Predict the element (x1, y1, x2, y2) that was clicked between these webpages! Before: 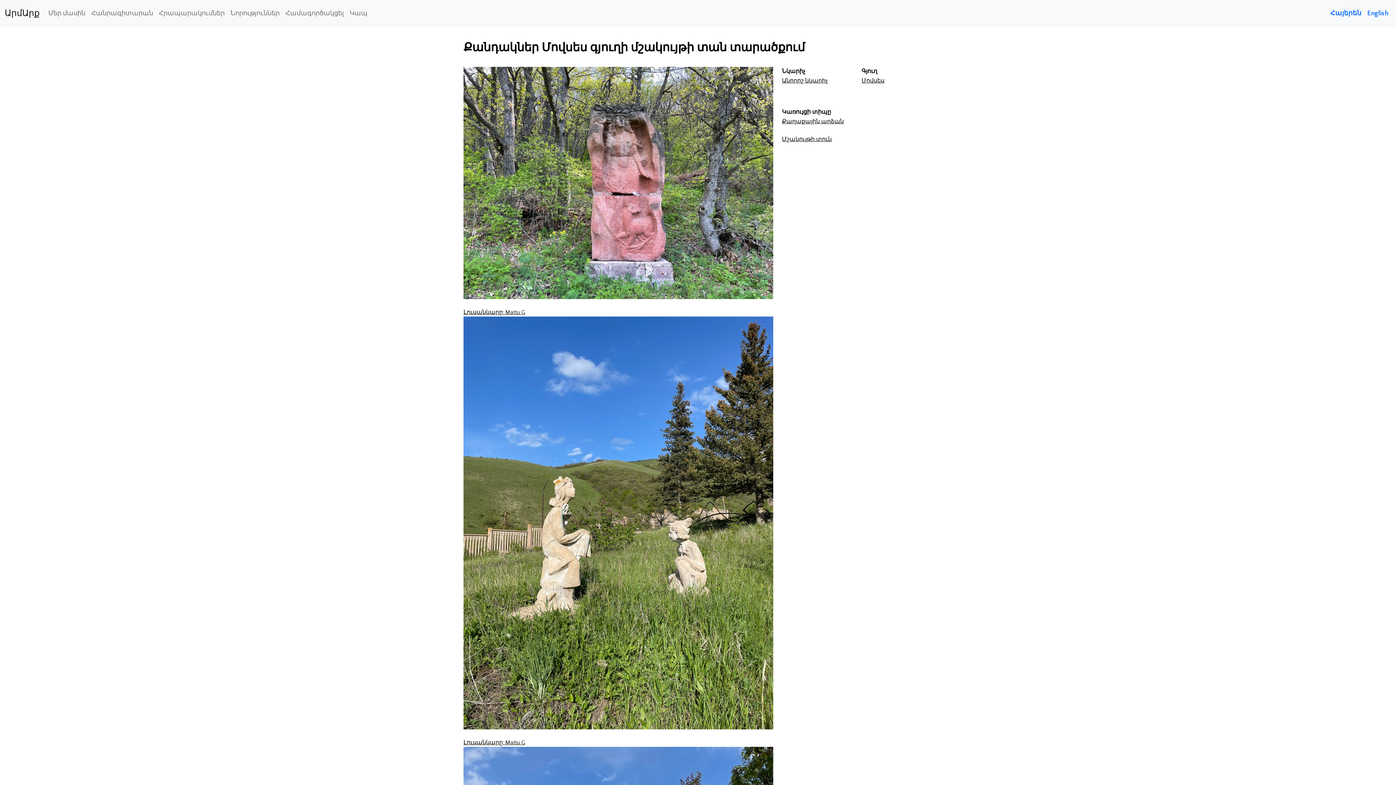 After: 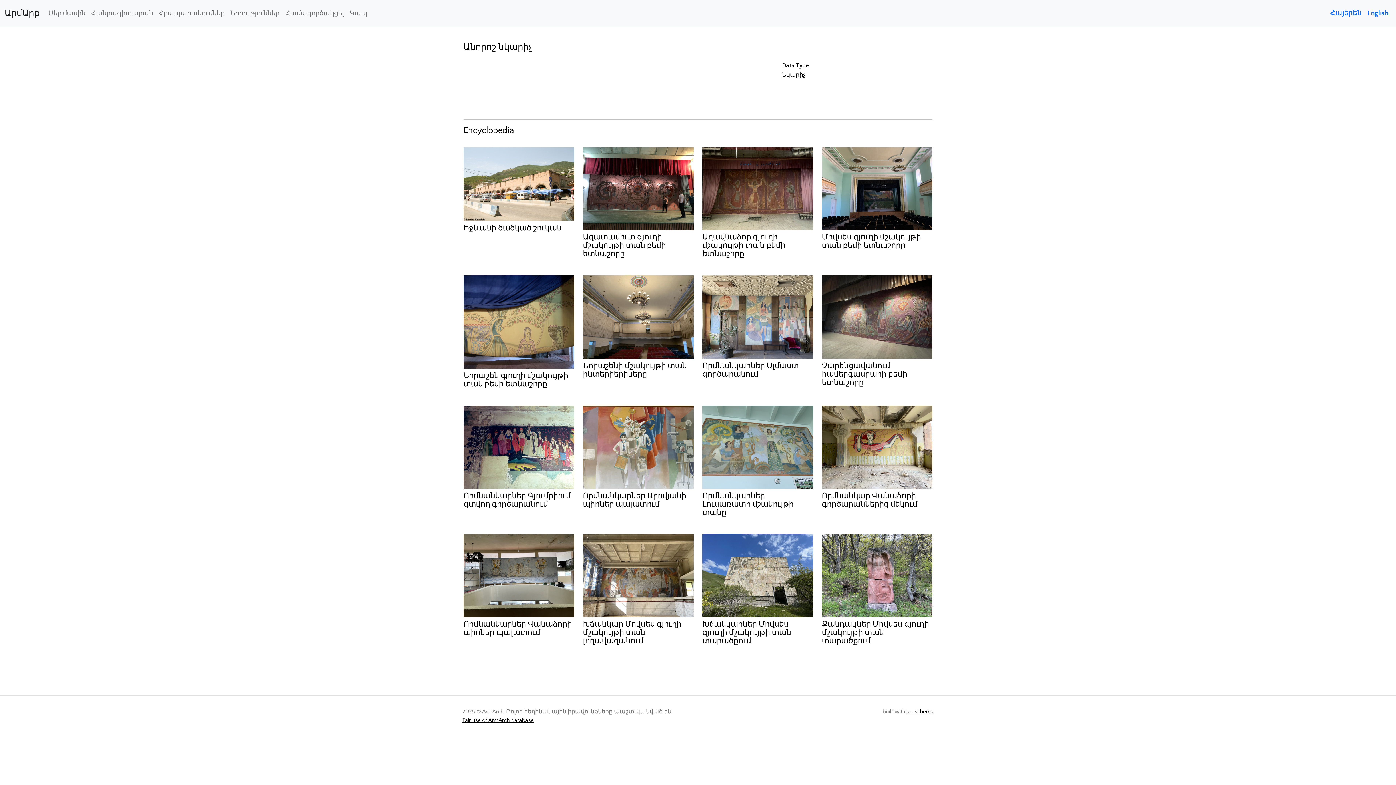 Action: bbox: (782, 77, 828, 83) label: Անորոշ նկարիչ